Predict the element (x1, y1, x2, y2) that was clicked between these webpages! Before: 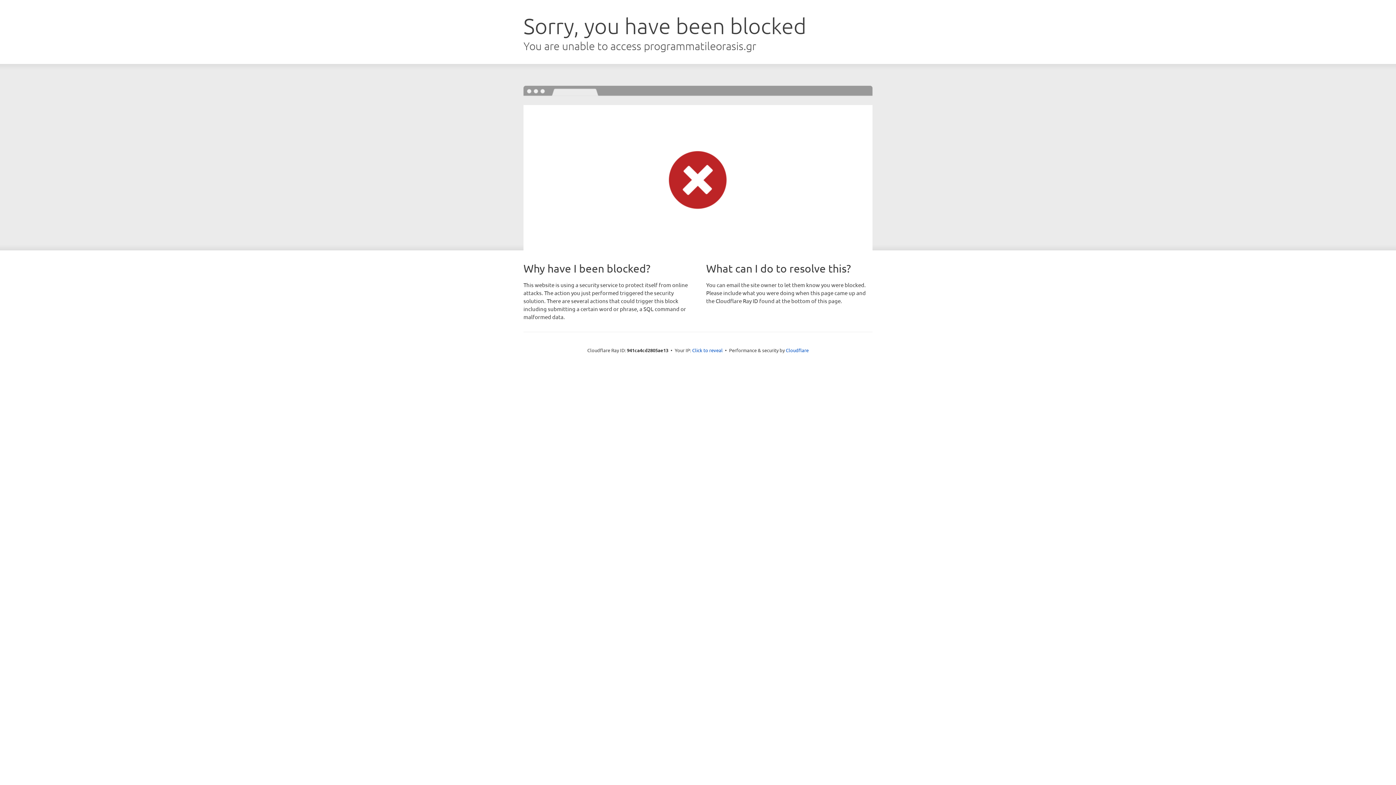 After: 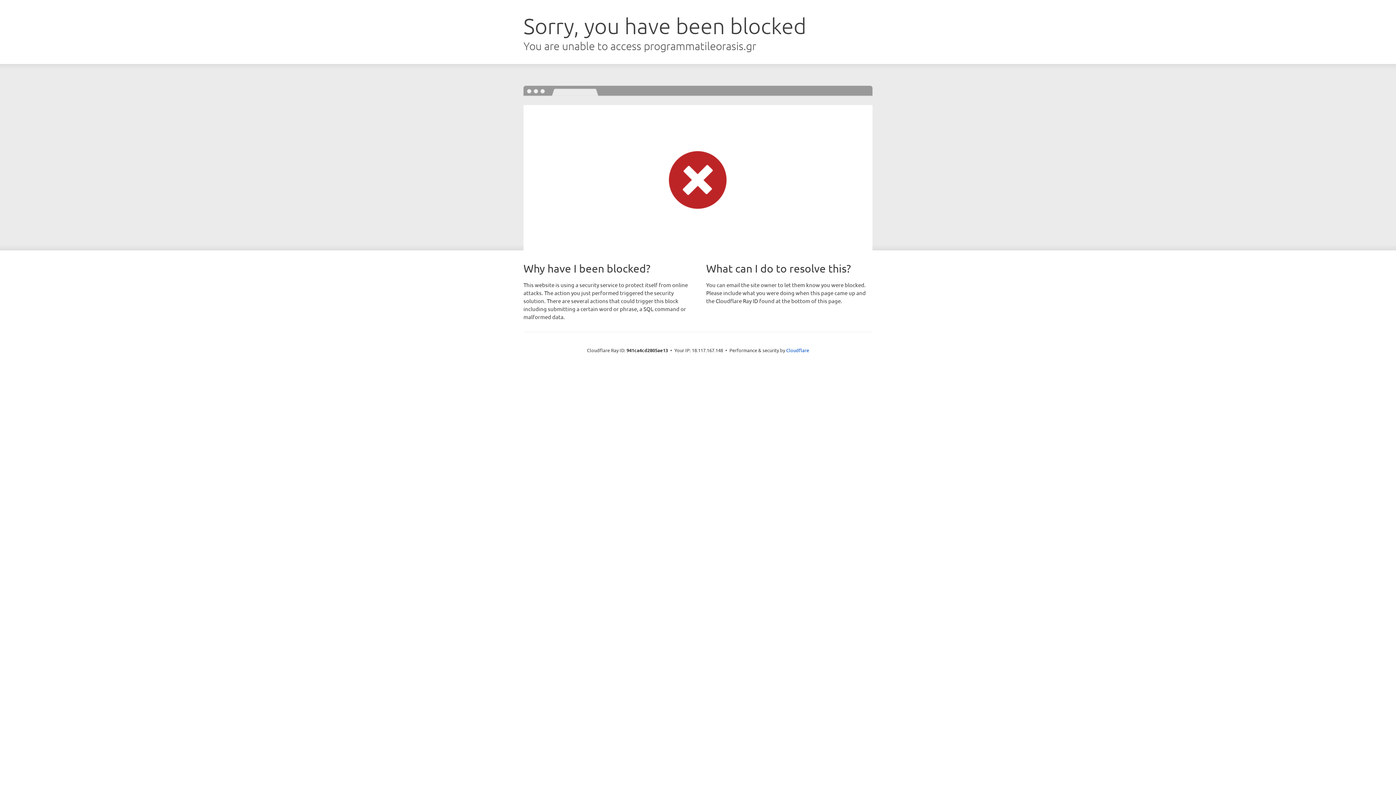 Action: label: Click to reveal bbox: (692, 346, 722, 353)